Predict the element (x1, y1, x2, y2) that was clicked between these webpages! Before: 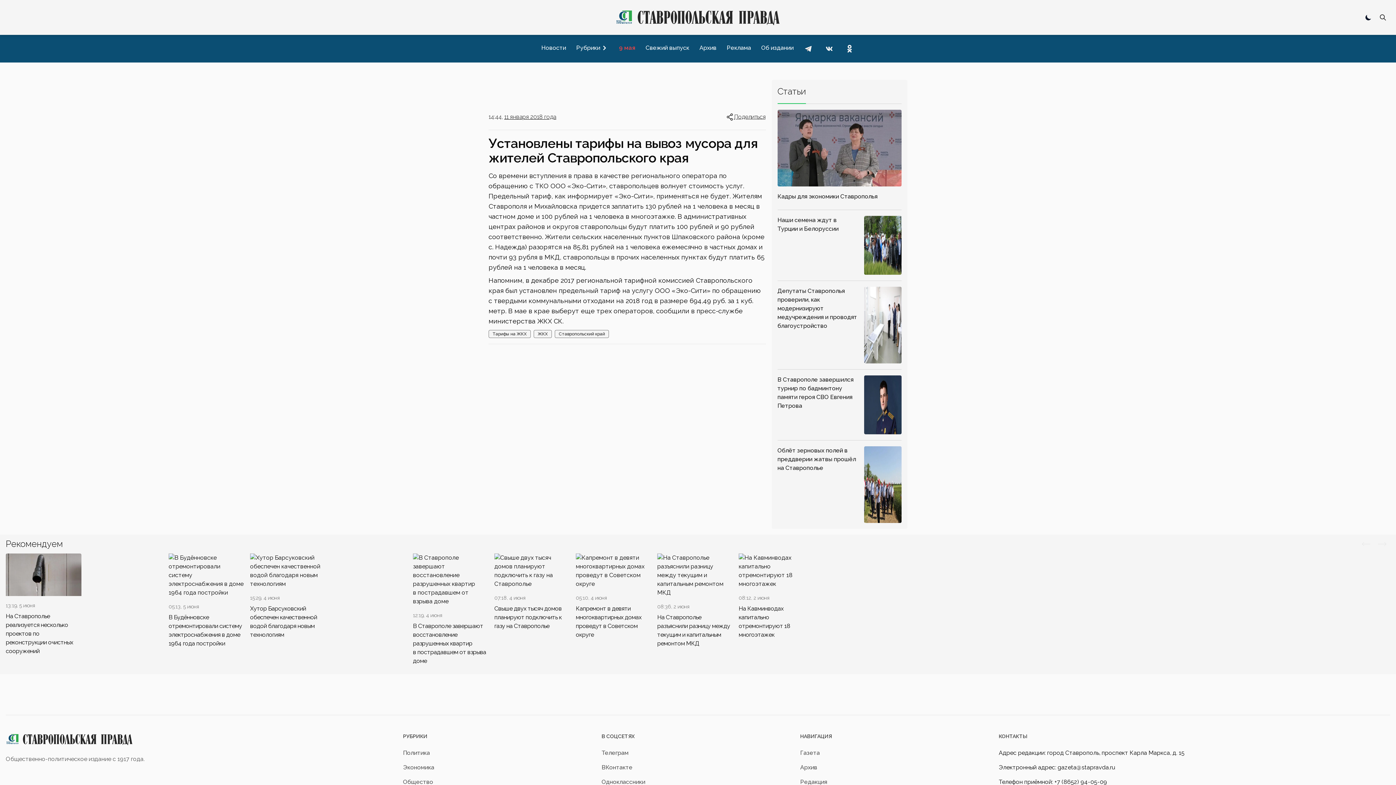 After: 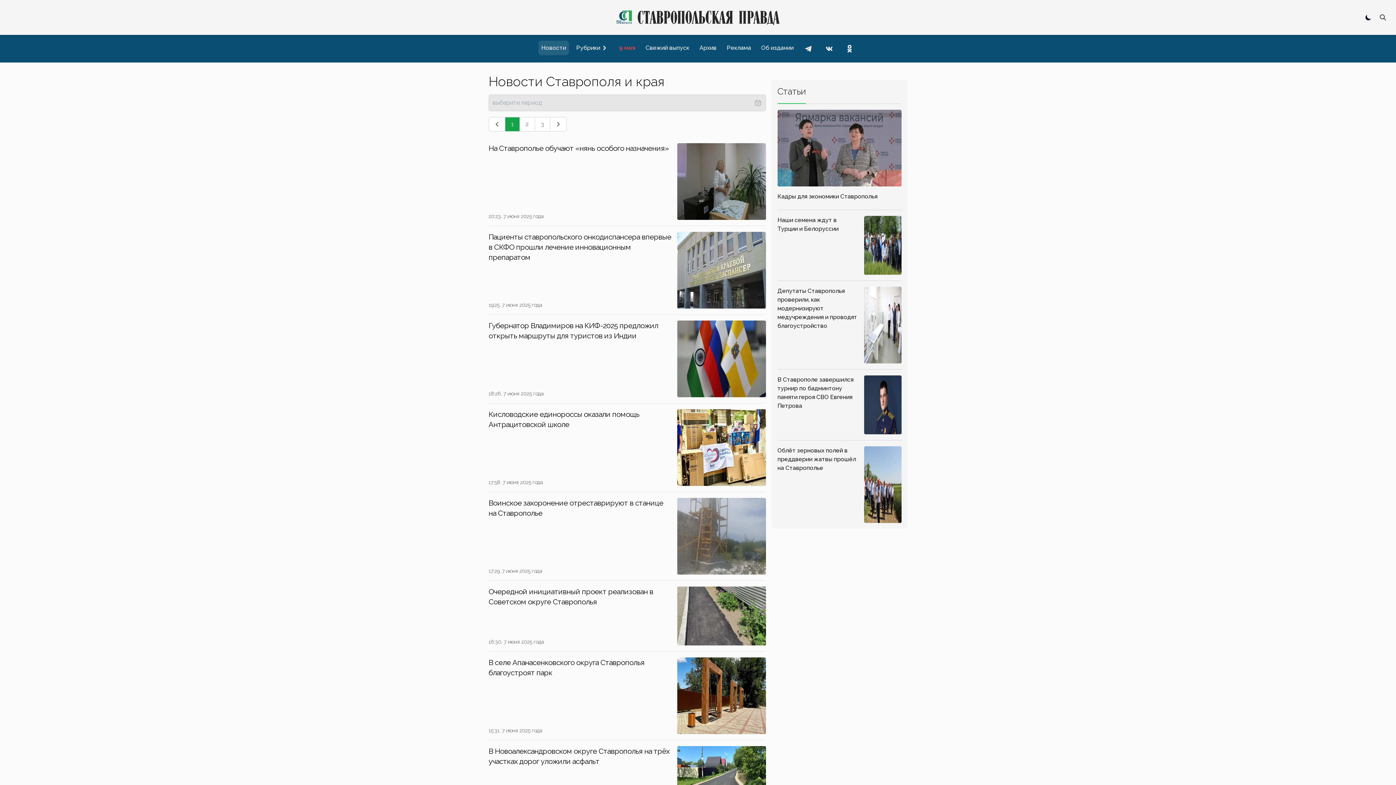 Action: label: Новости bbox: (538, 40, 569, 55)